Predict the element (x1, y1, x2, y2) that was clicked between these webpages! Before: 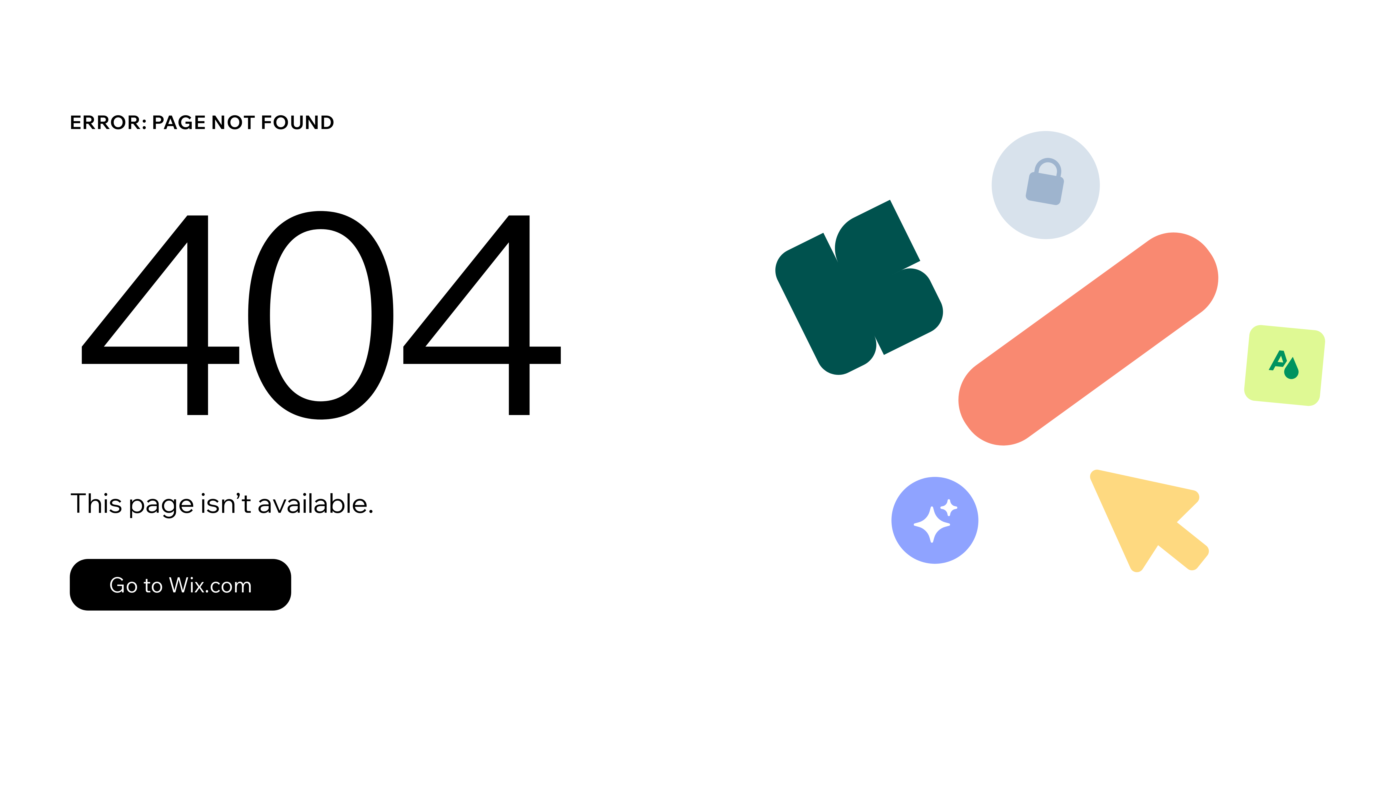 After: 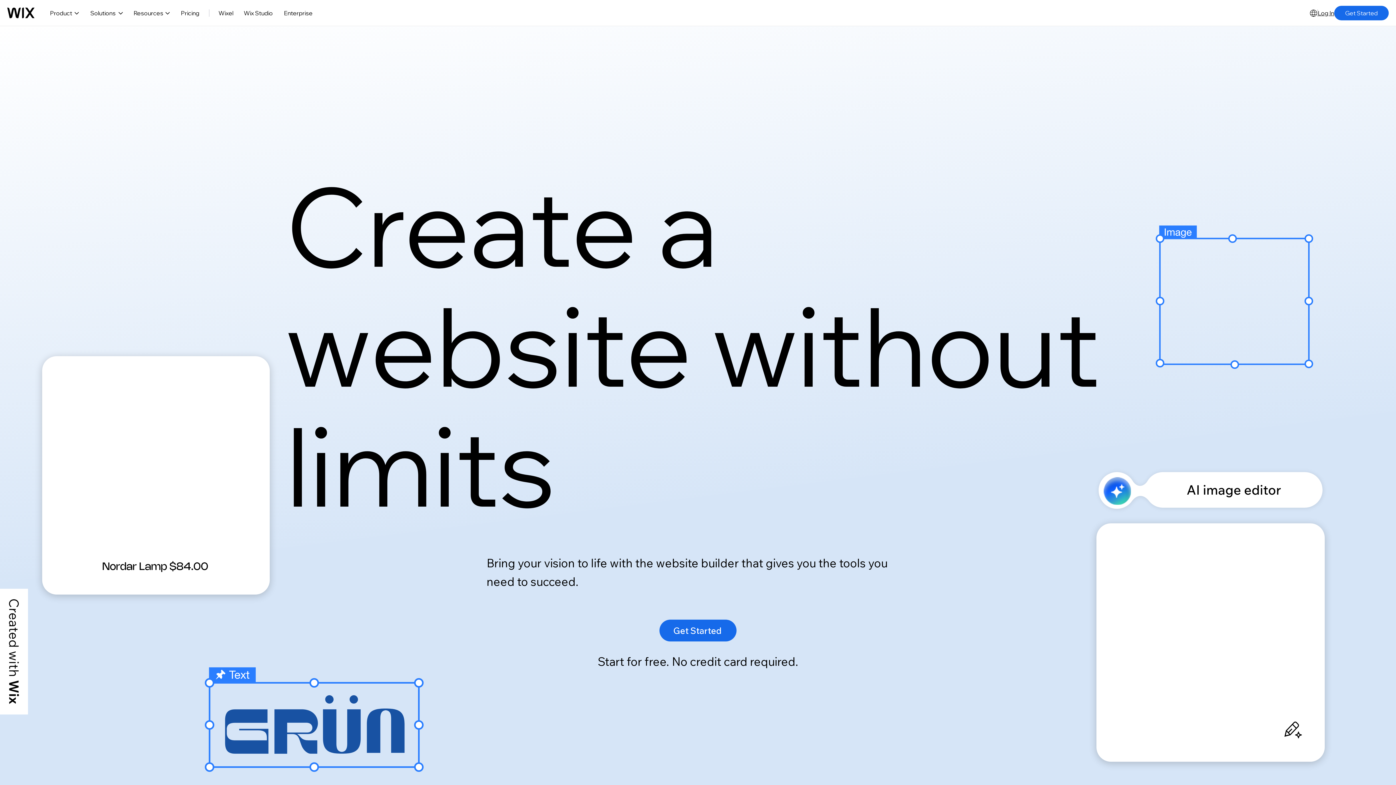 Action: bbox: (69, 559, 291, 610) label: Go to Wix.com